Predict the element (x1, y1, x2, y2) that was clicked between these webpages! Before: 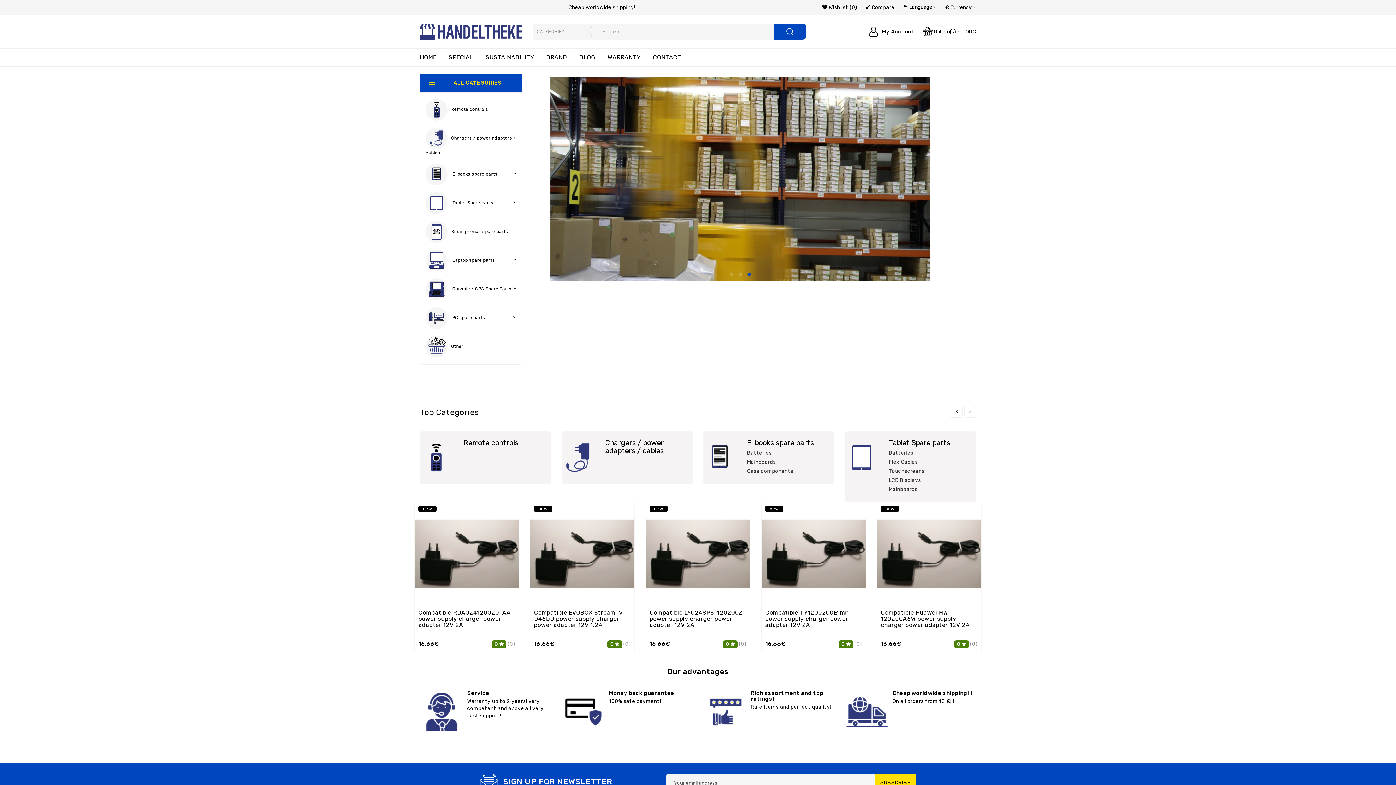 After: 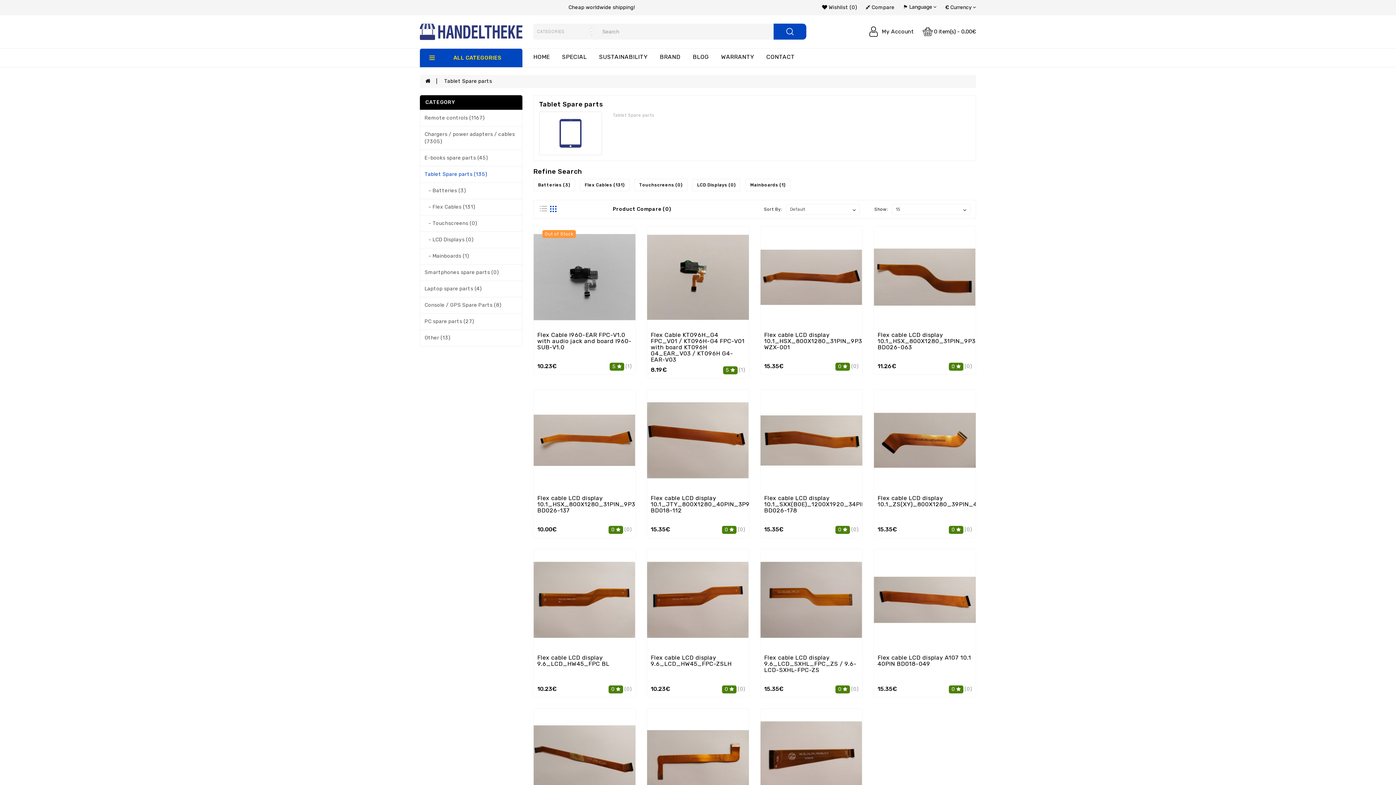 Action: bbox: (834, 439, 889, 476)